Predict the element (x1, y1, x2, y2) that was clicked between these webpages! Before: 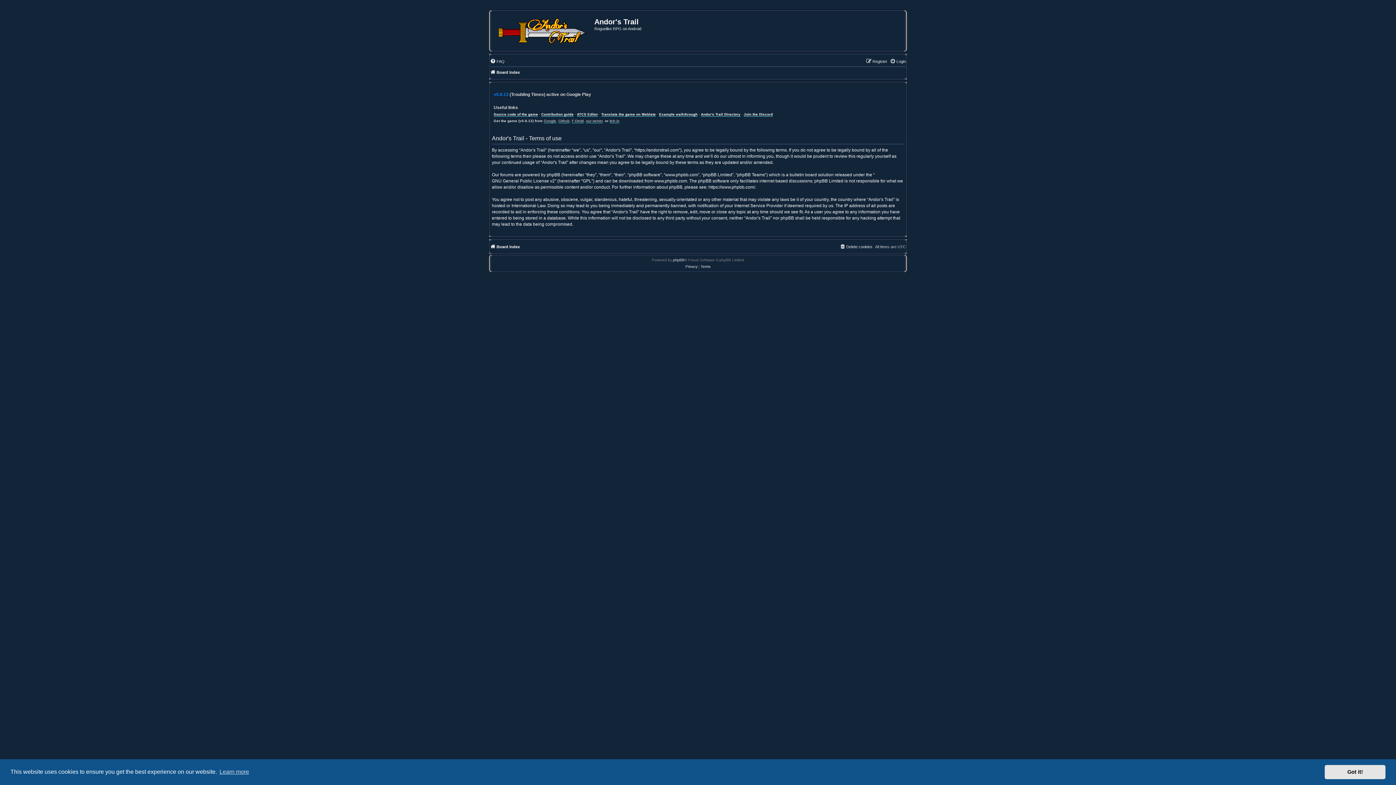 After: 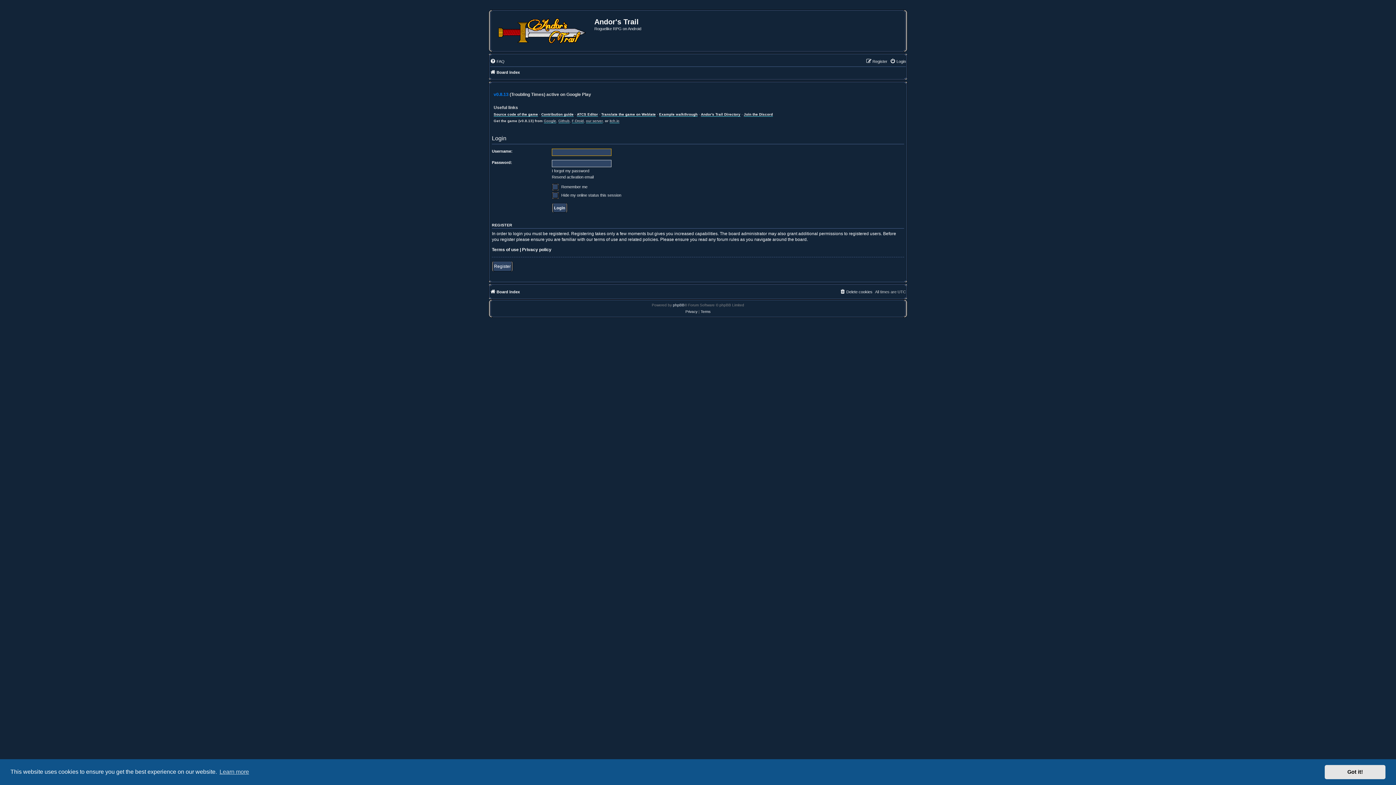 Action: bbox: (890, 57, 906, 65) label: Login